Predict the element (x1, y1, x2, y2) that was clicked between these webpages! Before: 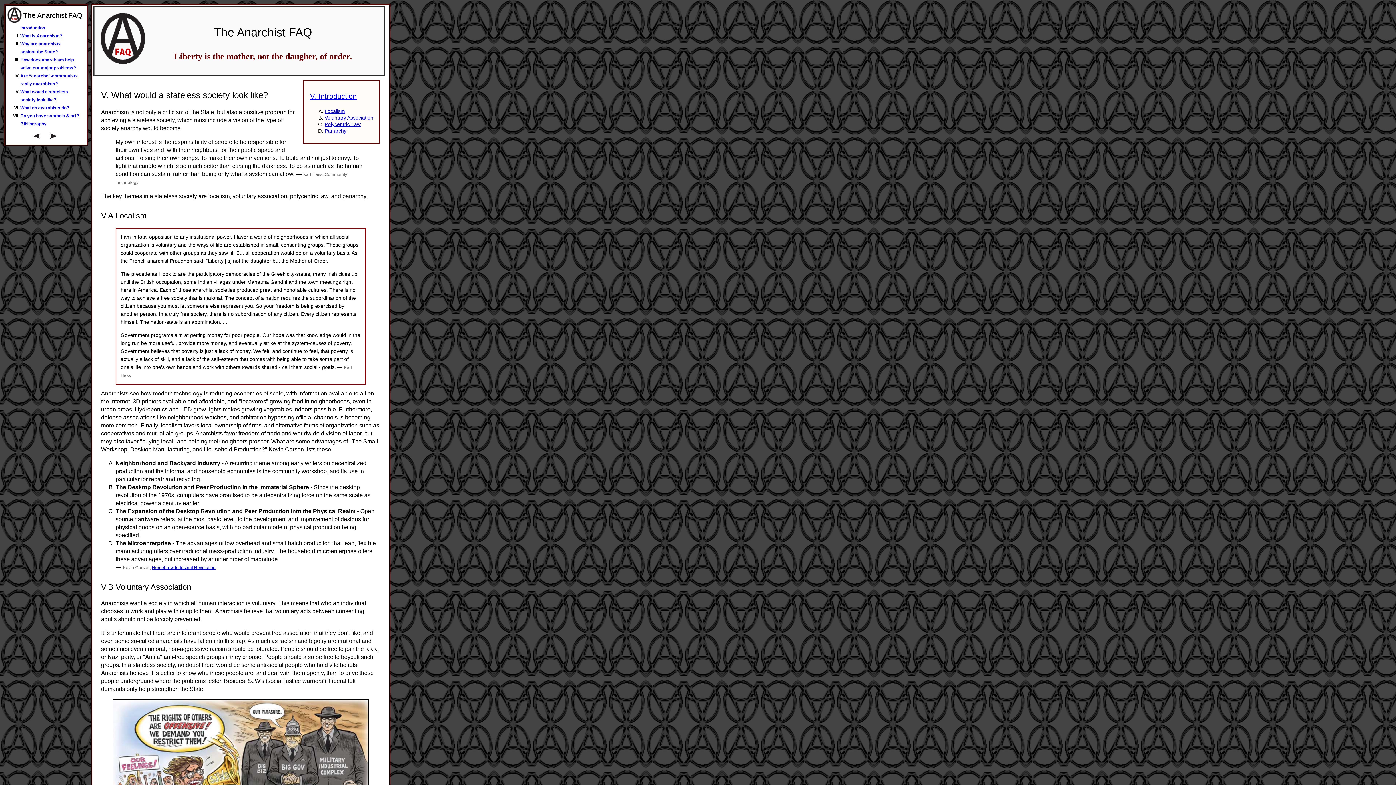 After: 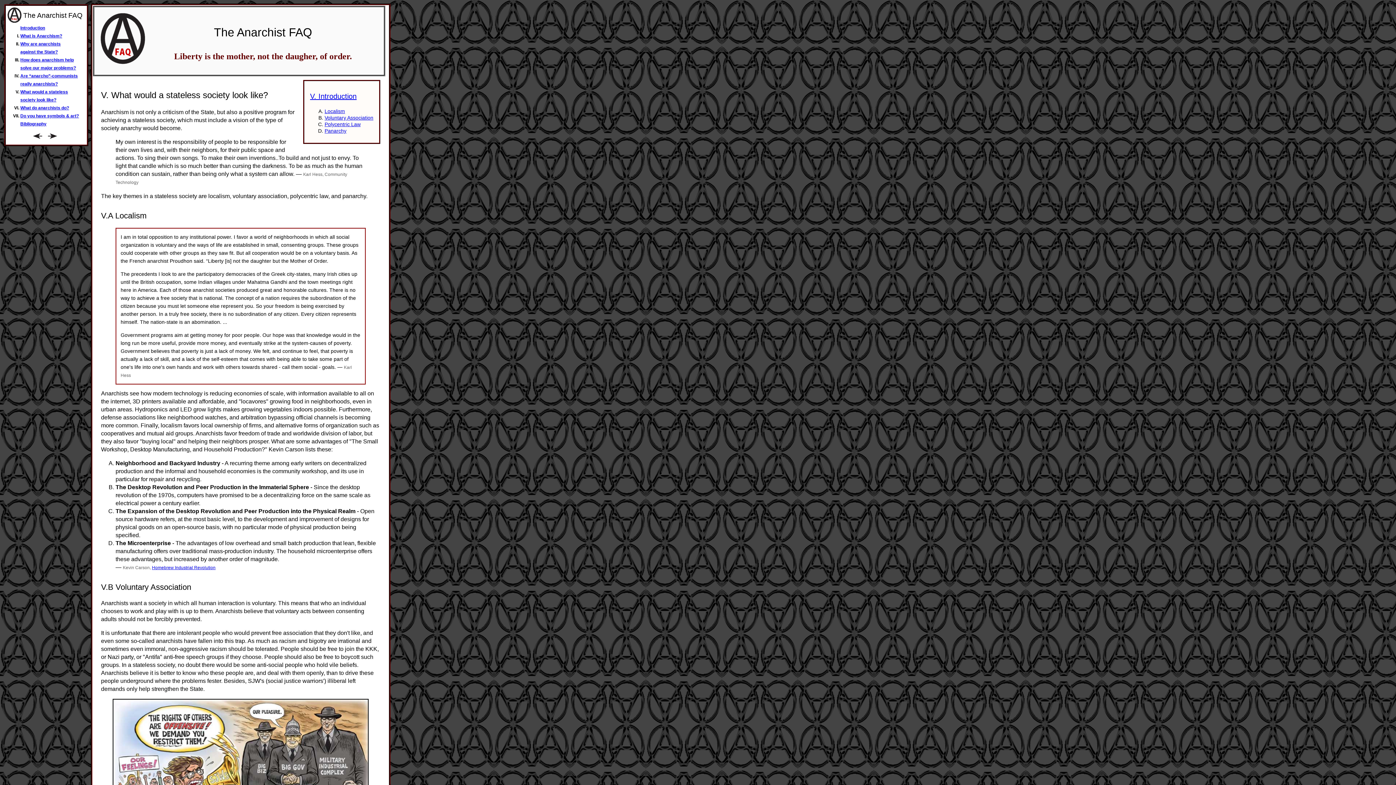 Action: label: Localism bbox: (324, 108, 345, 114)